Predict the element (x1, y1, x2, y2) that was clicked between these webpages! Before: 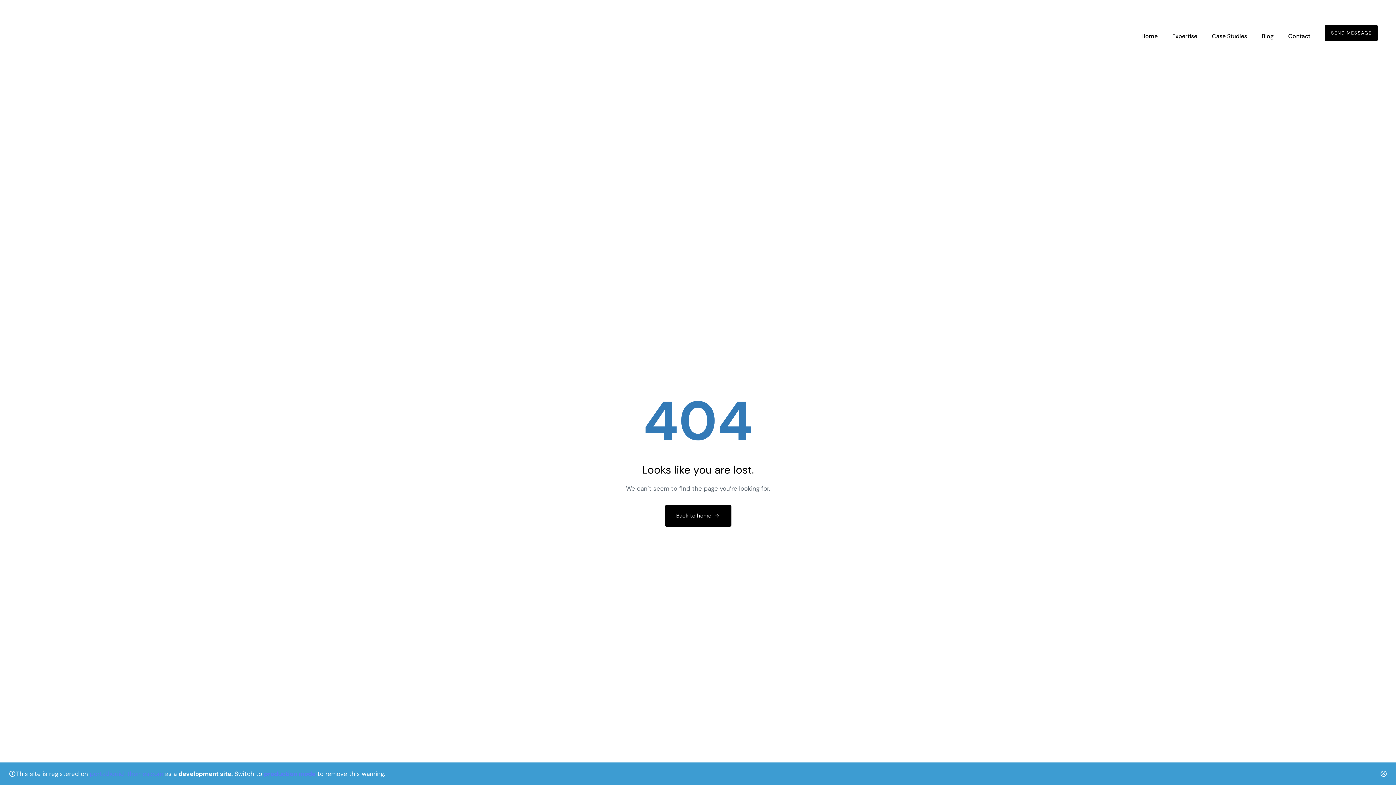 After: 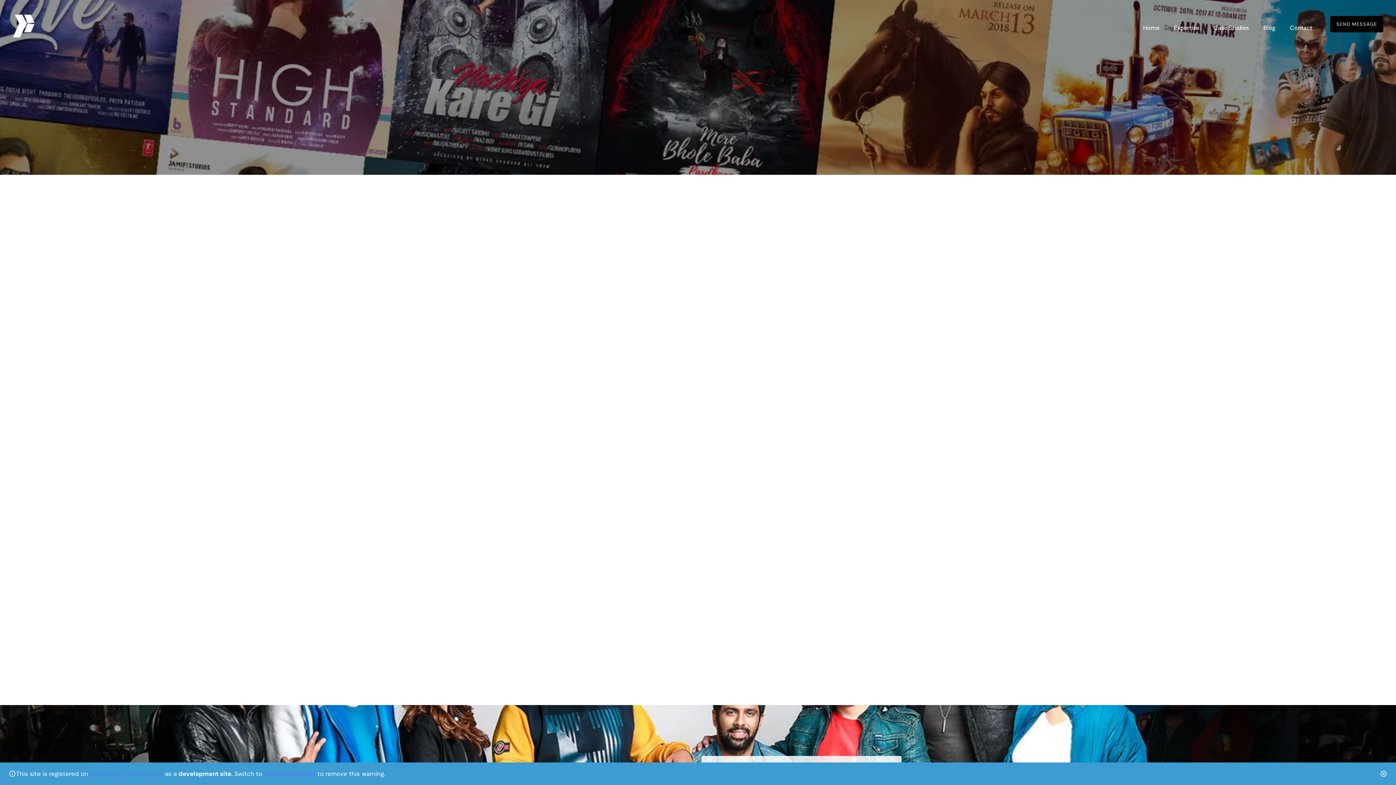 Action: label: Home bbox: (1134, 0, 1165, 66)